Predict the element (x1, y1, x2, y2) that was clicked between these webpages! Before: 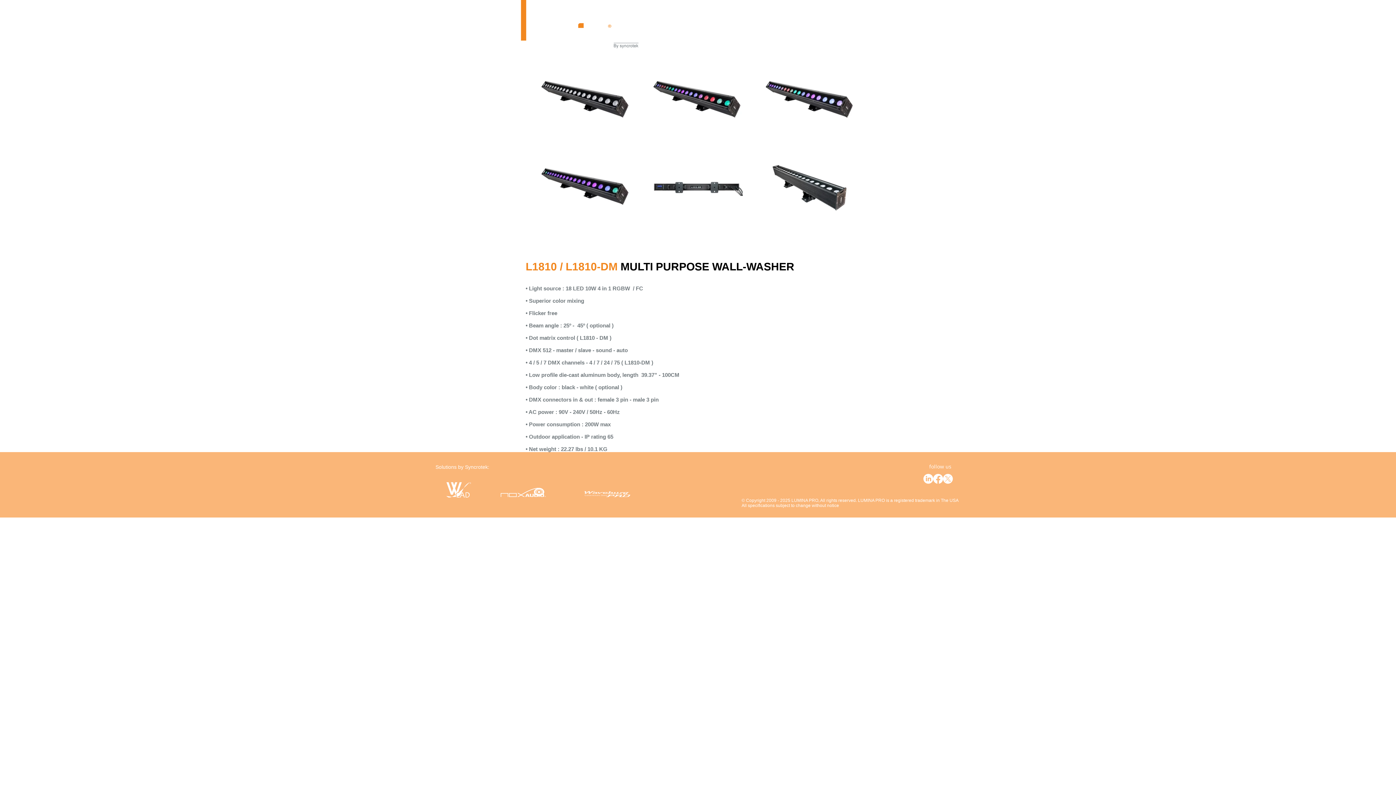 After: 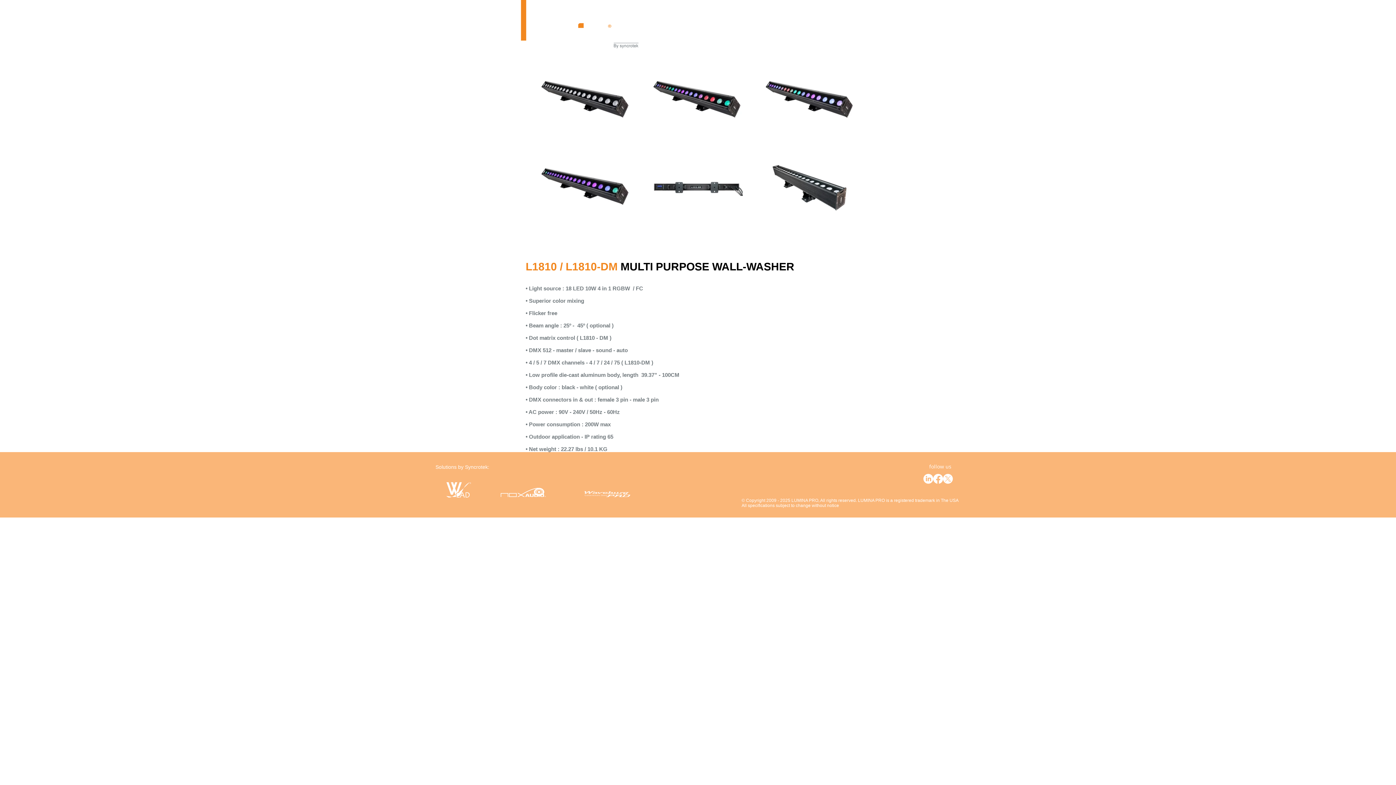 Action: bbox: (923, 474, 933, 484)